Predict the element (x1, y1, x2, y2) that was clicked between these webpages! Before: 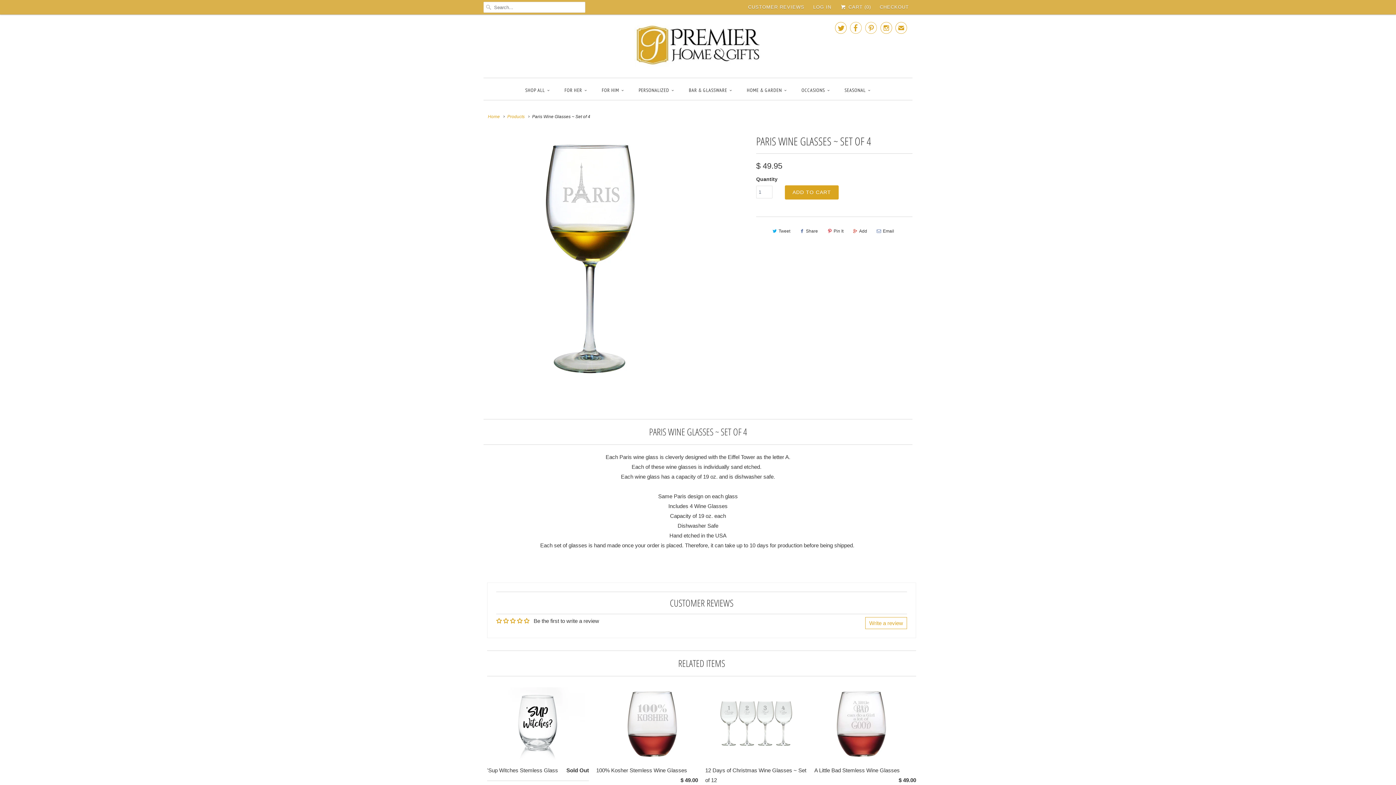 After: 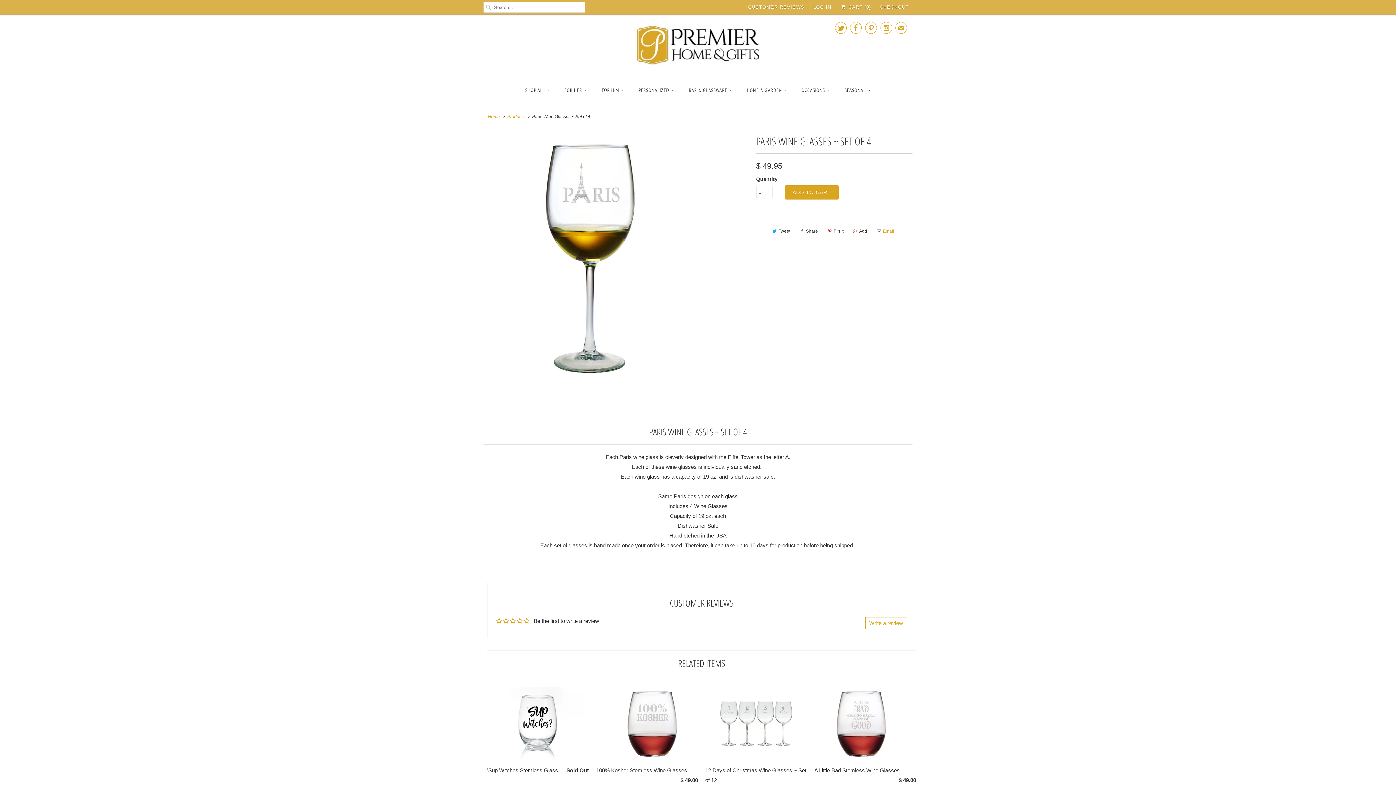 Action: bbox: (873, 225, 896, 237) label: Email